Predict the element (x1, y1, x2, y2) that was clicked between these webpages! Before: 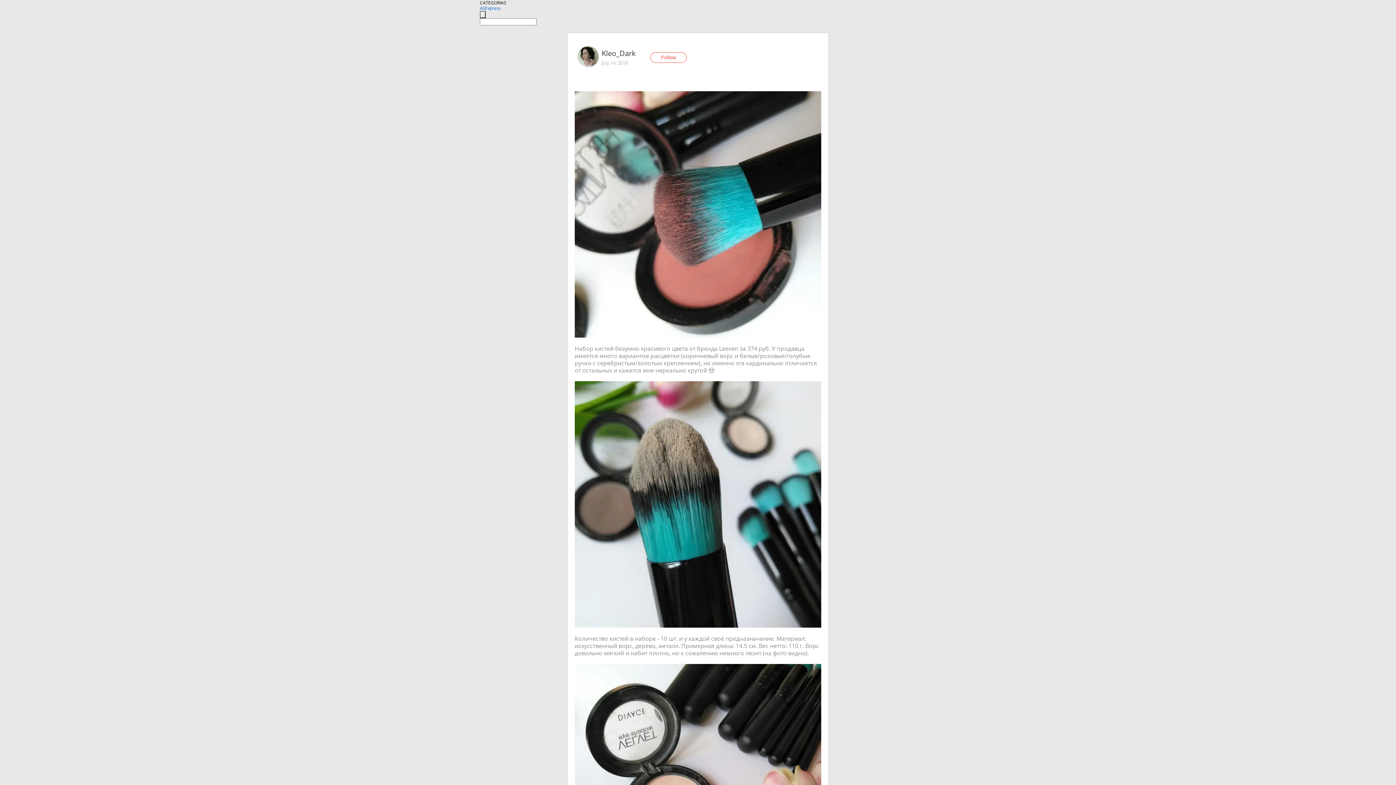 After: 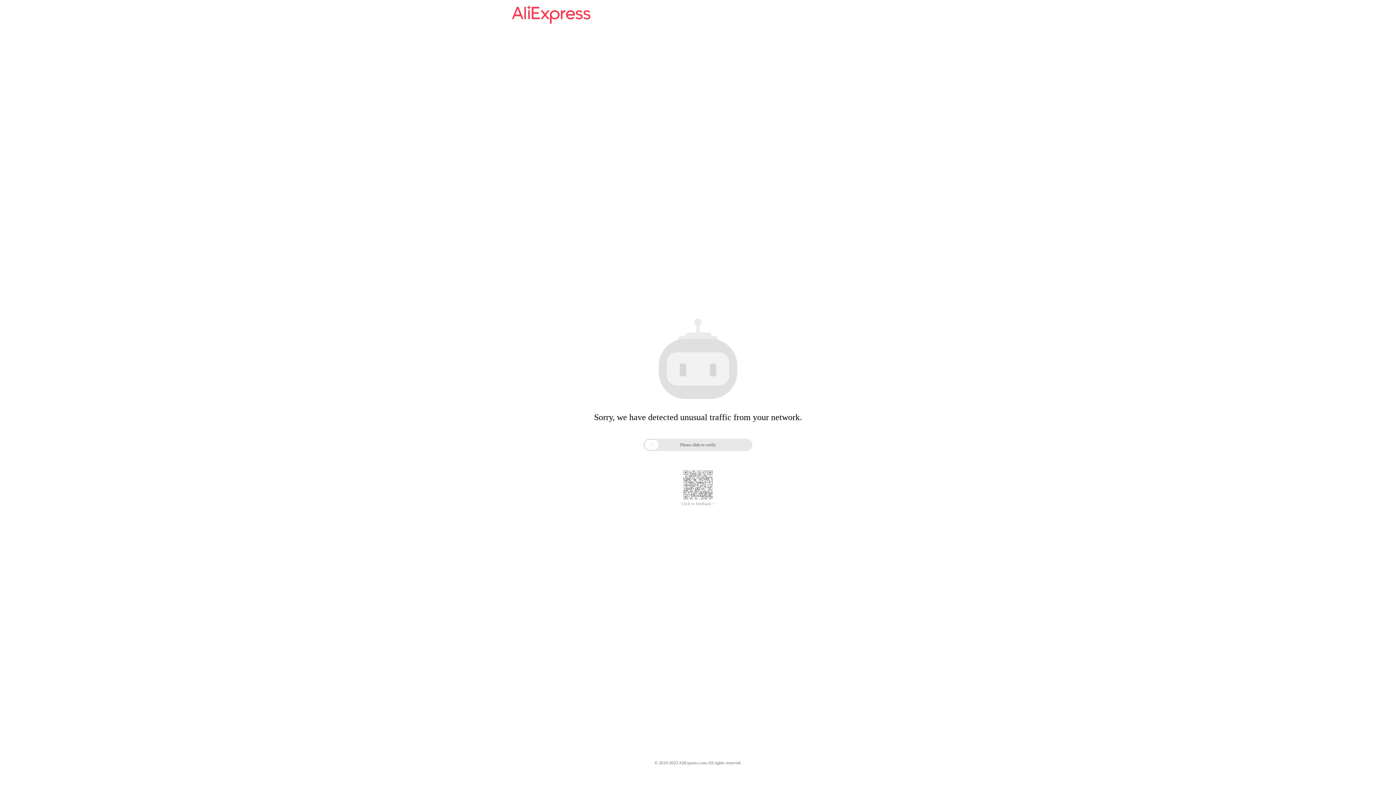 Action: bbox: (480, 5, 501, 11) label: AliExpress